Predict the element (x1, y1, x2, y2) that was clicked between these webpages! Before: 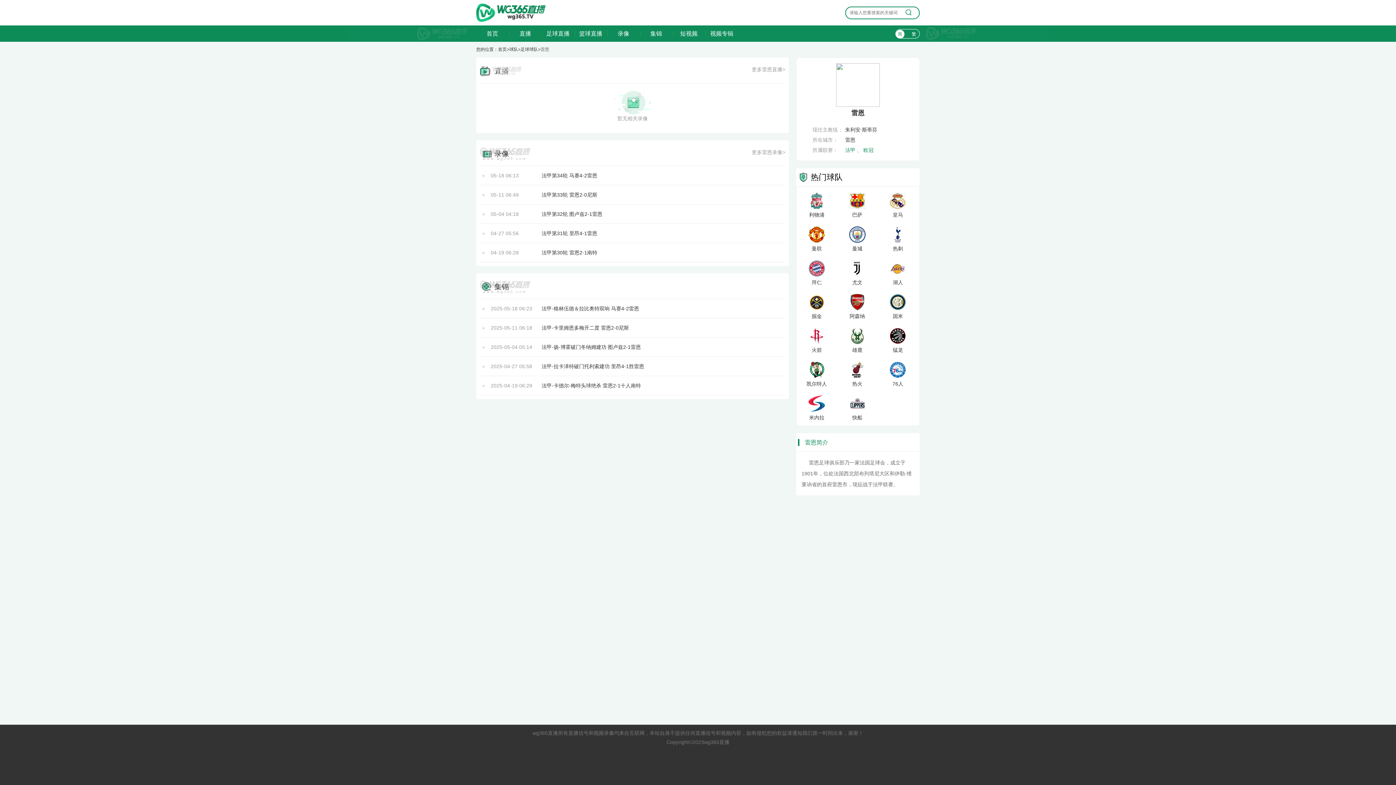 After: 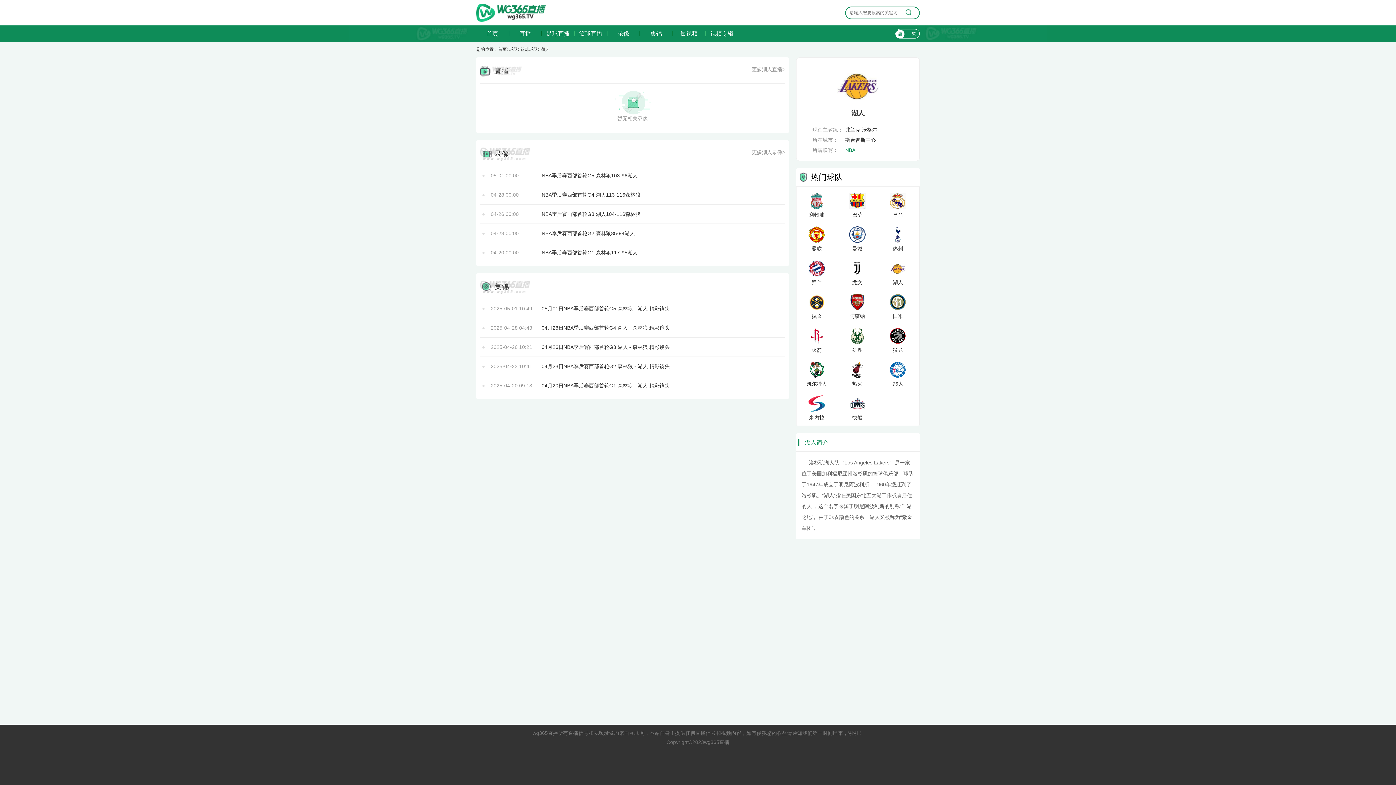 Action: label: 湖人 bbox: (877, 260, 918, 286)